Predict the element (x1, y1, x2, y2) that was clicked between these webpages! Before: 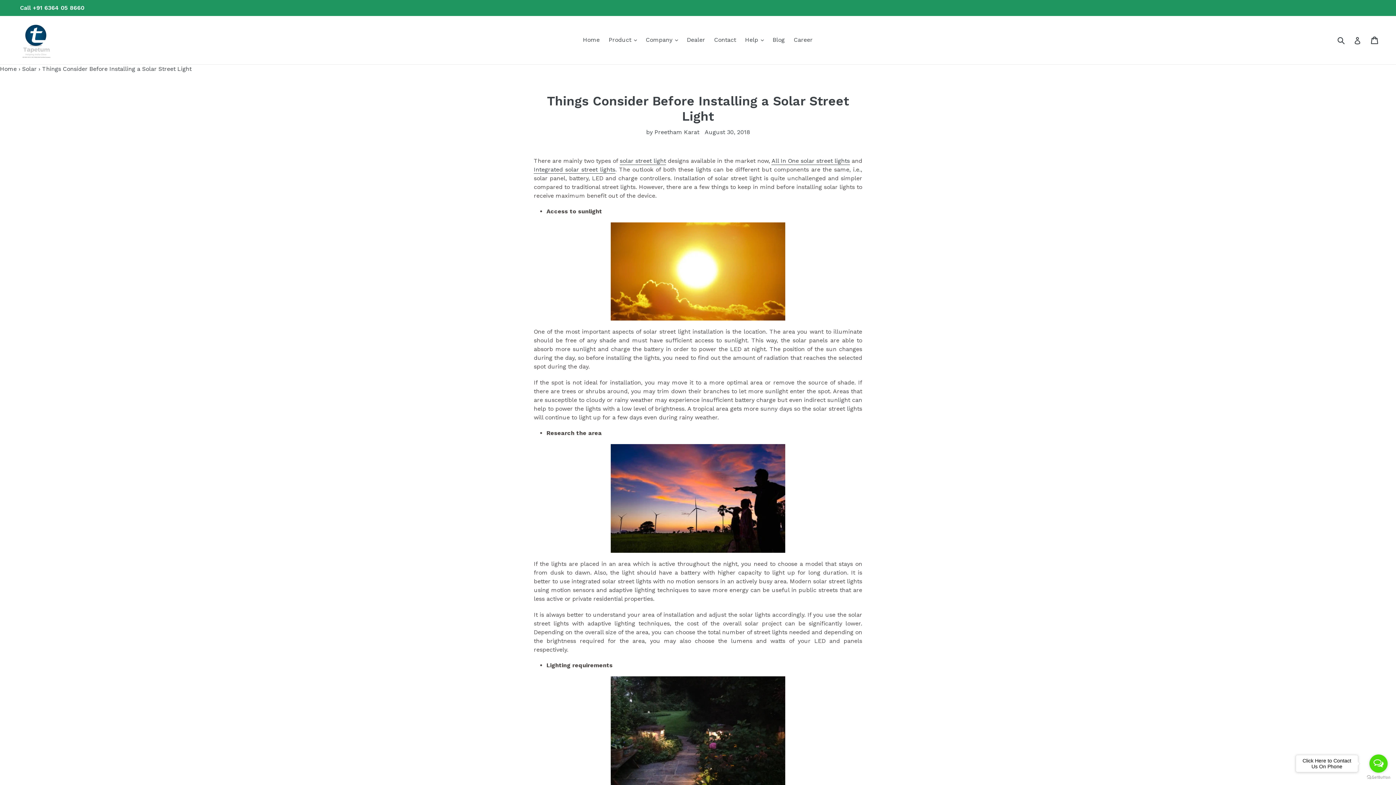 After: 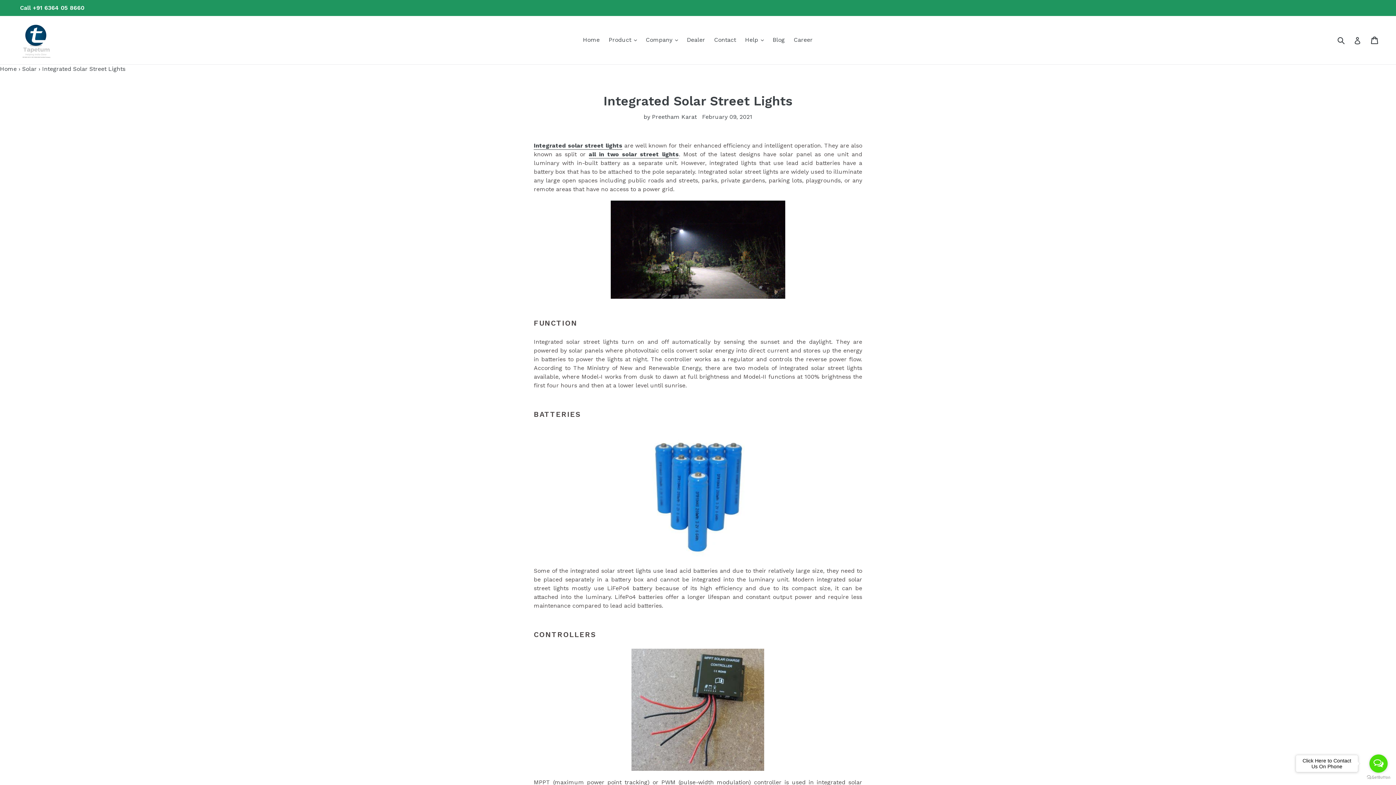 Action: bbox: (533, 166, 615, 173) label: Integrated solar street lights